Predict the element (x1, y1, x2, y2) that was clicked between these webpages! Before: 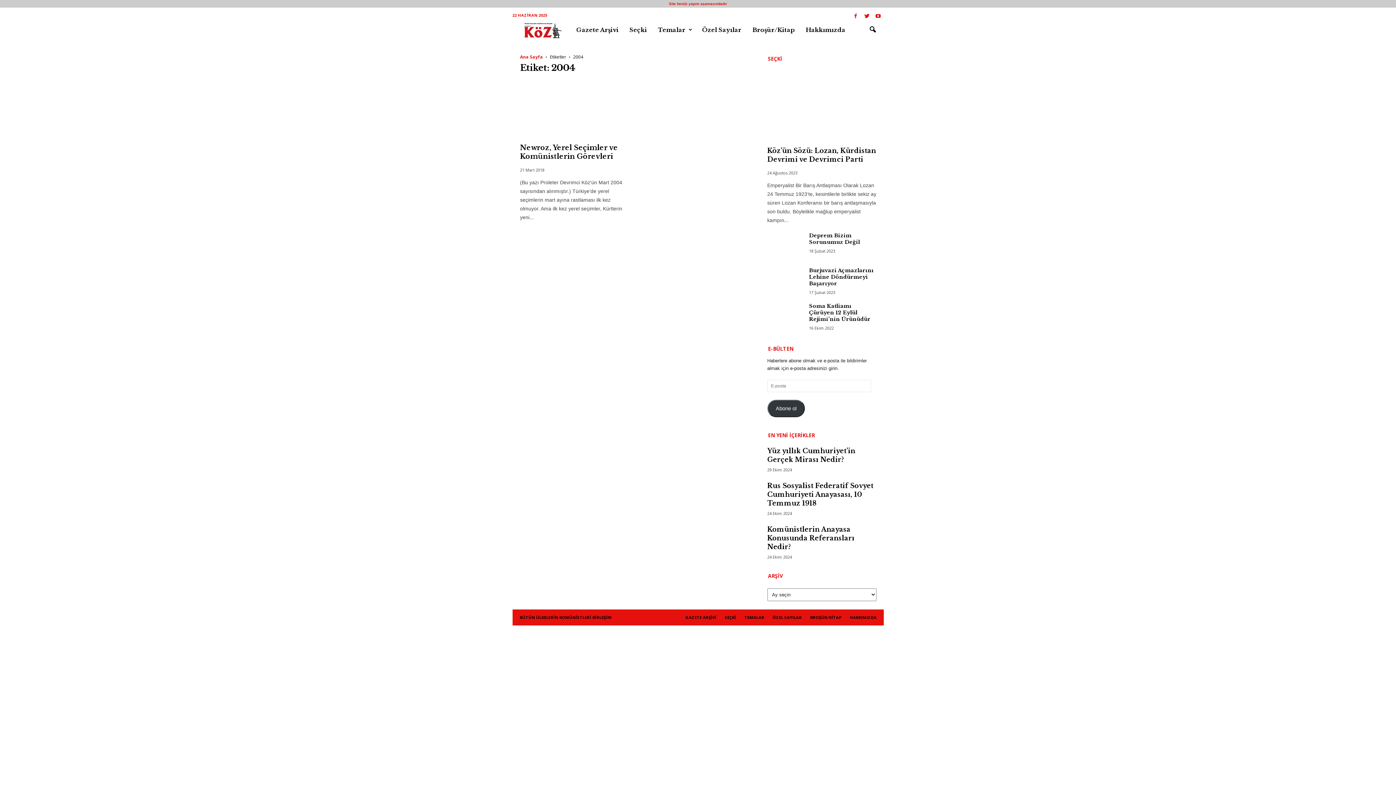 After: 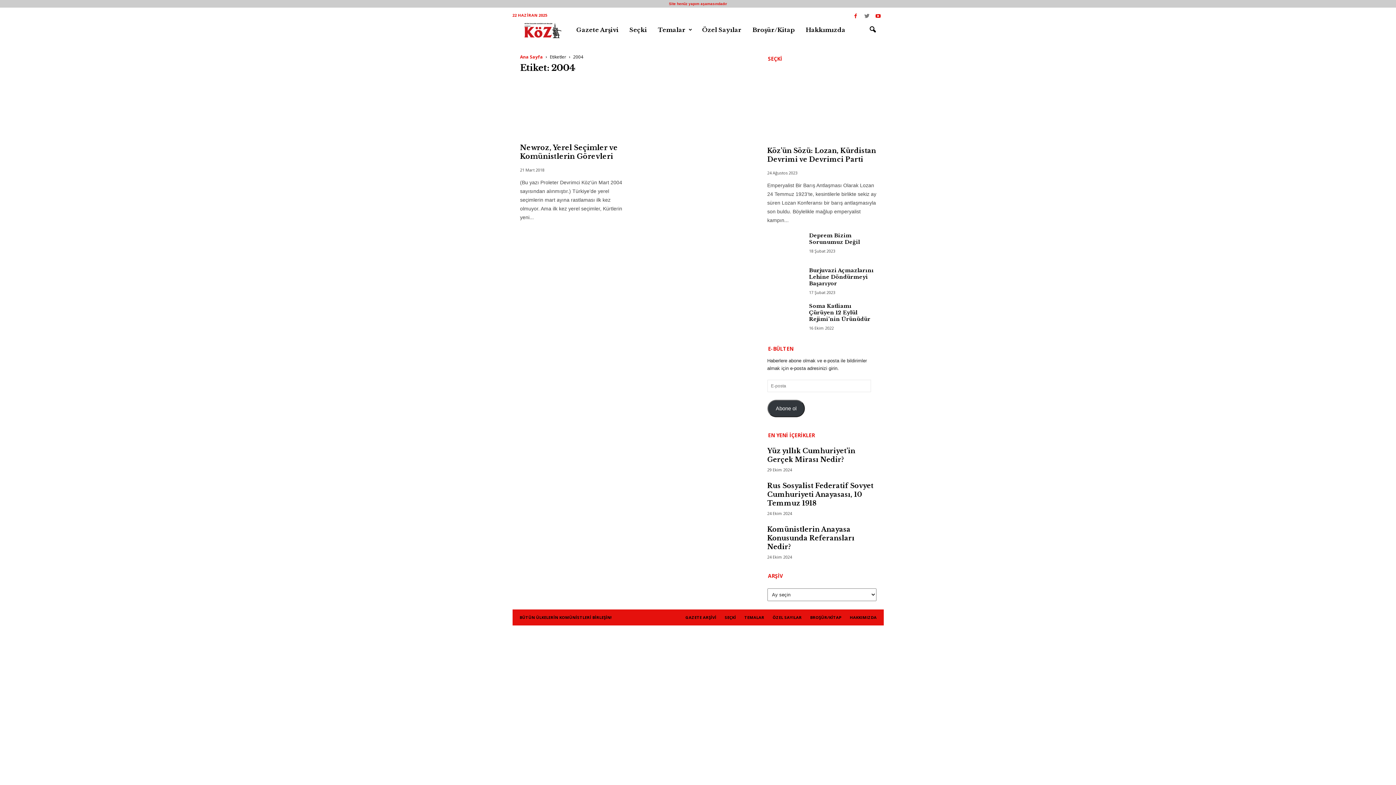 Action: bbox: (862, 11, 871, 21)